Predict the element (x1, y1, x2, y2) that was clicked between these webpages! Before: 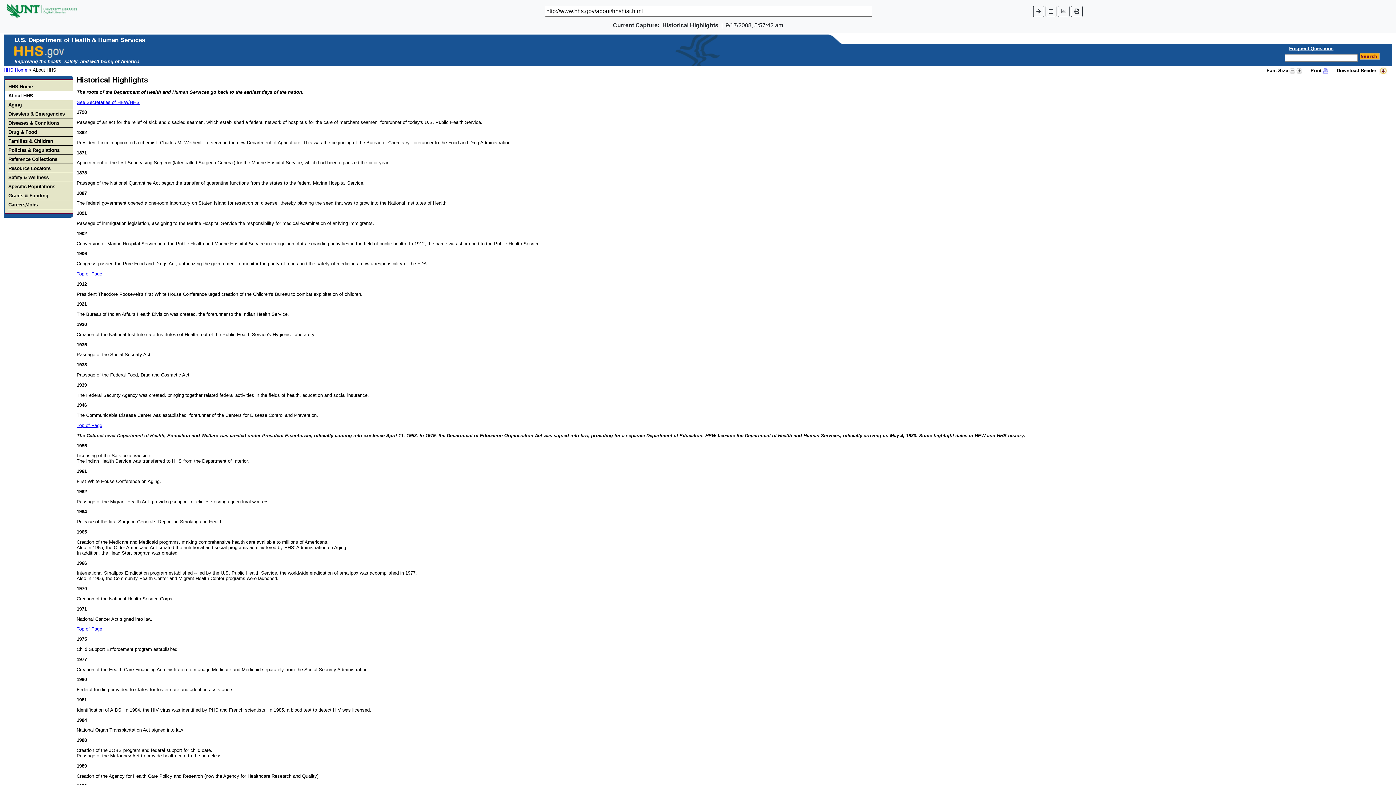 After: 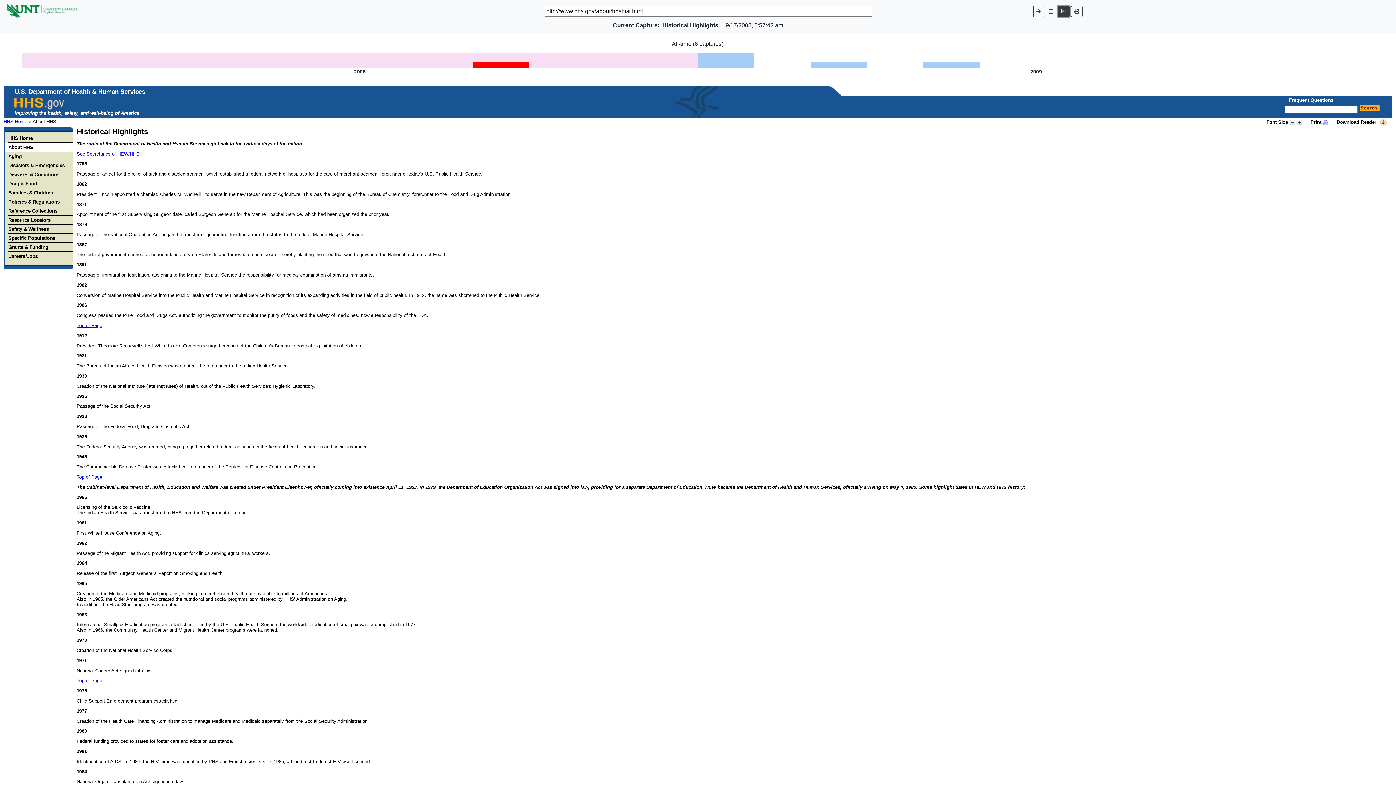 Action: bbox: (1058, 5, 1069, 16)